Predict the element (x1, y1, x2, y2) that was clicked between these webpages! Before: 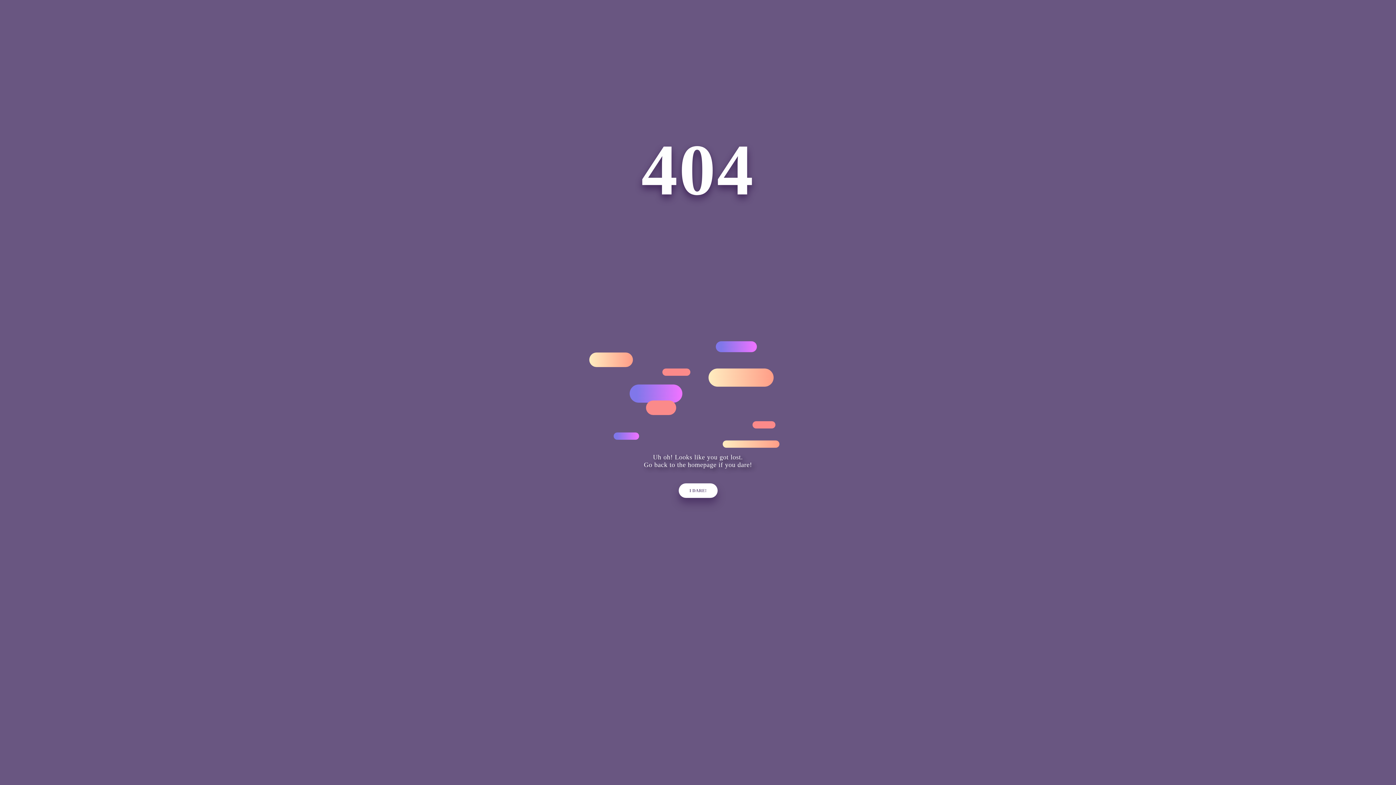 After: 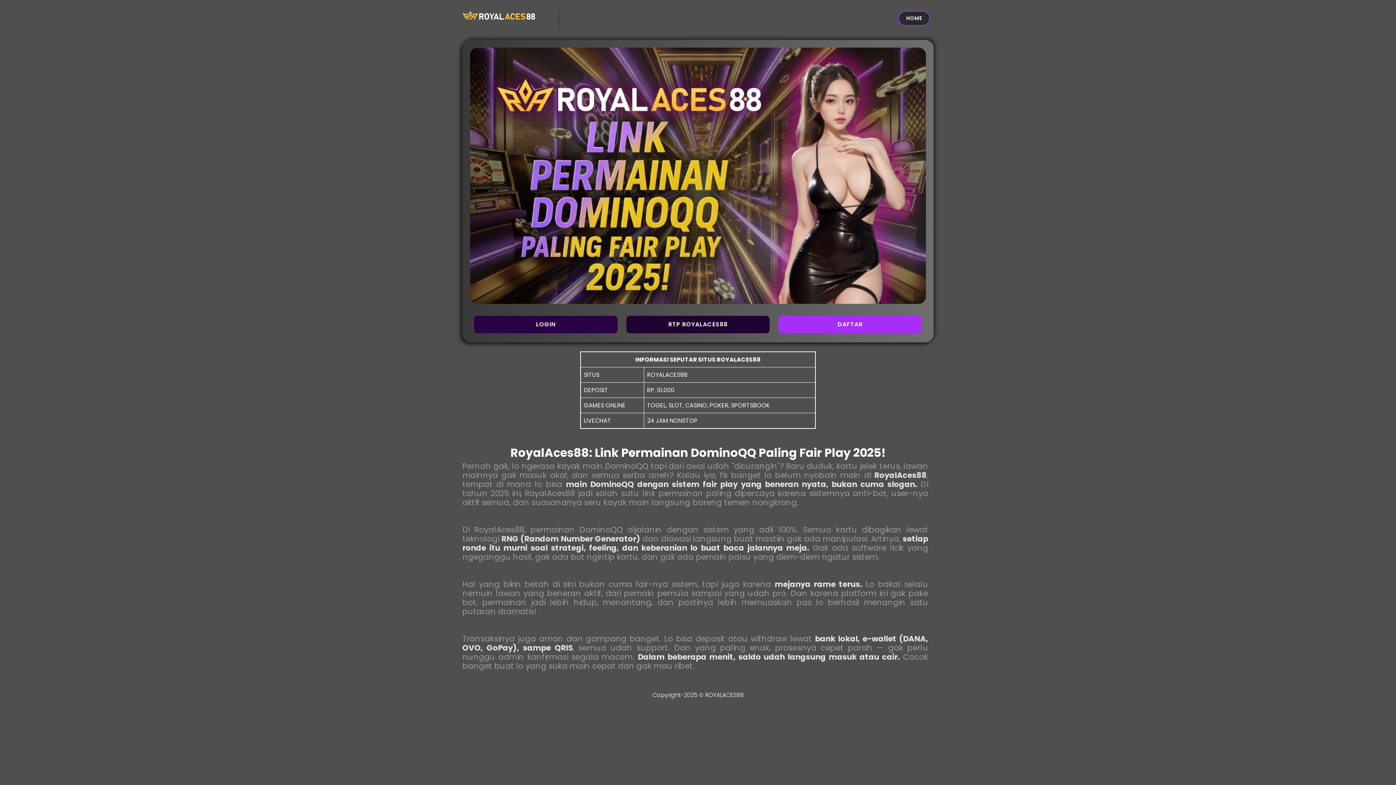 Action: bbox: (678, 483, 717, 498) label: I DARE!